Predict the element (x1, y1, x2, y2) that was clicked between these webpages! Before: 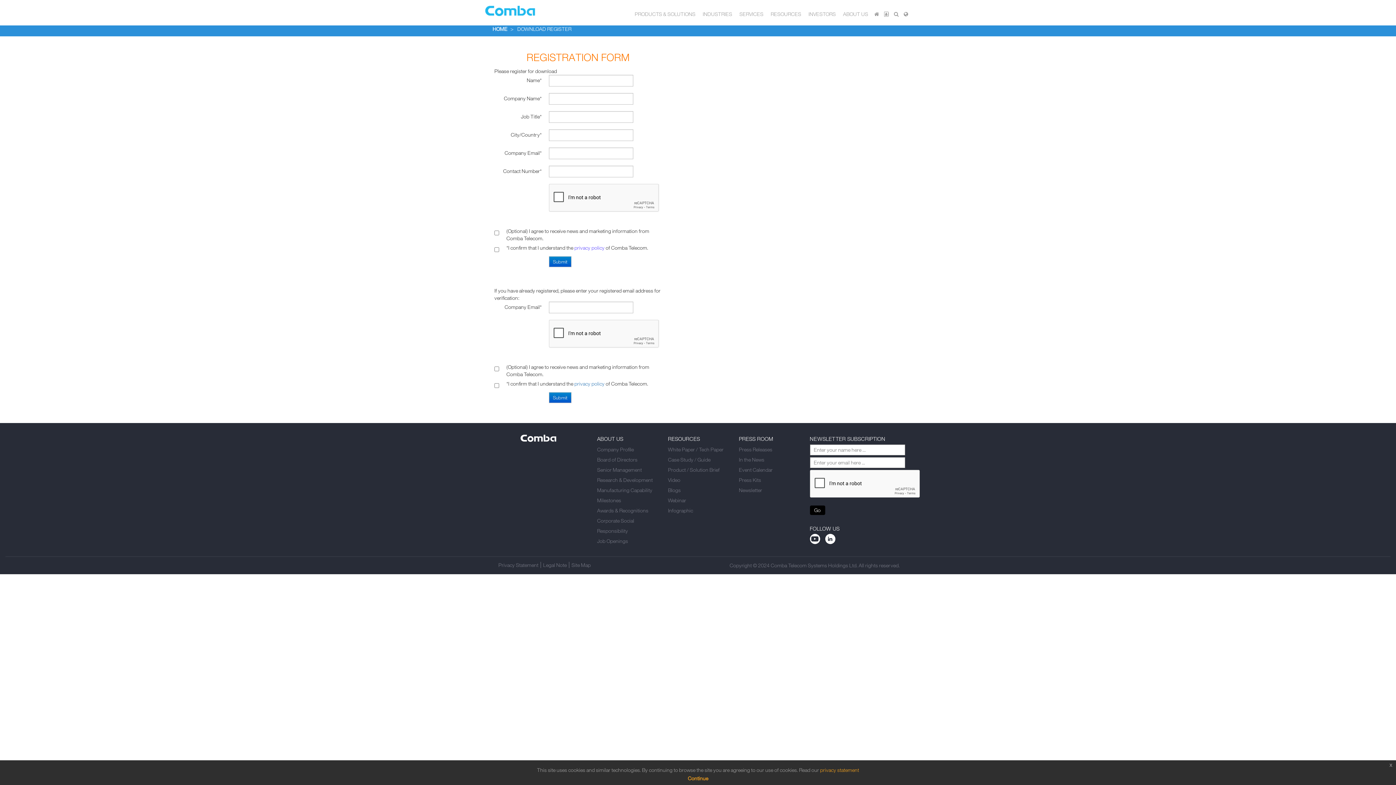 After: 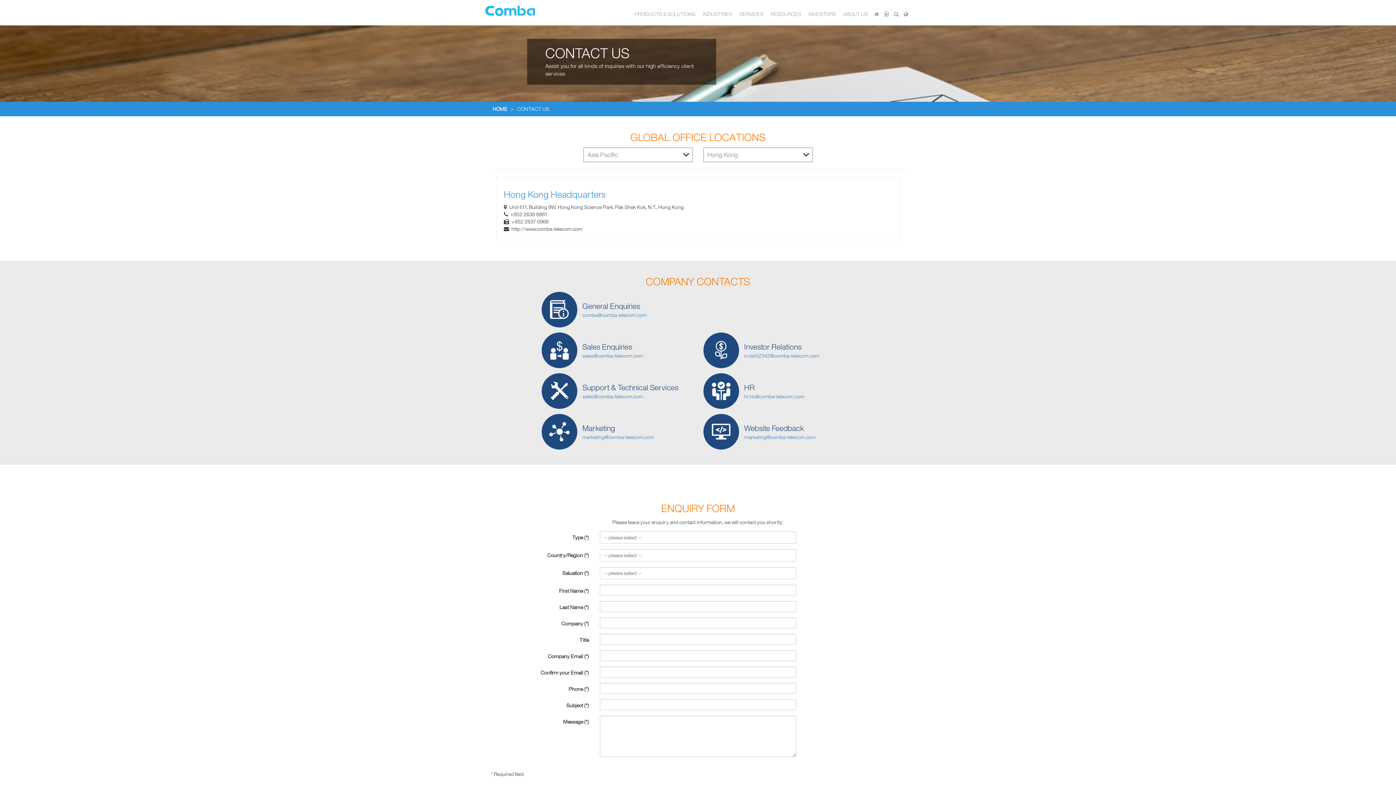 Action: bbox: (881, 3, 891, 24)